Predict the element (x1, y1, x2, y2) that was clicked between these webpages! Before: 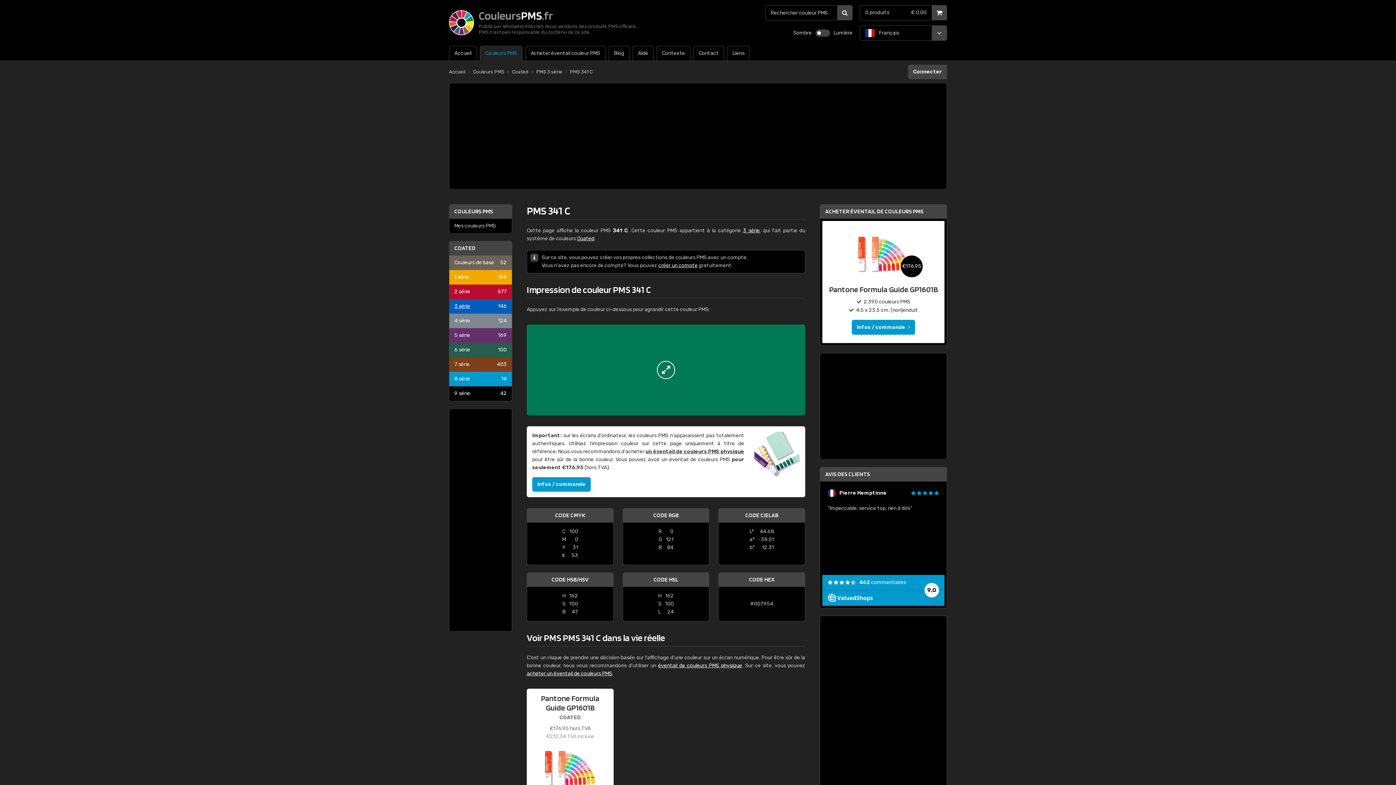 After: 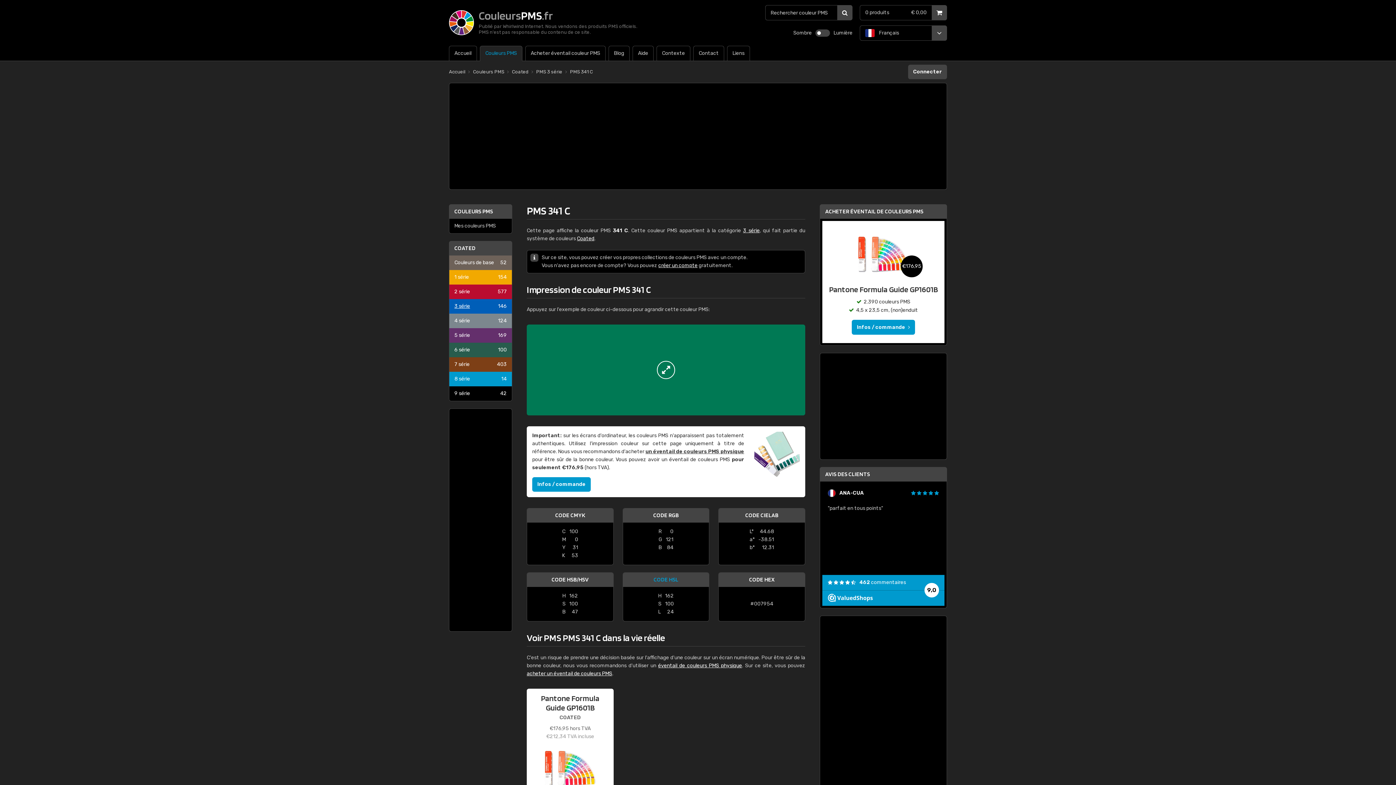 Action: bbox: (653, 576, 678, 583) label: CODE HSL